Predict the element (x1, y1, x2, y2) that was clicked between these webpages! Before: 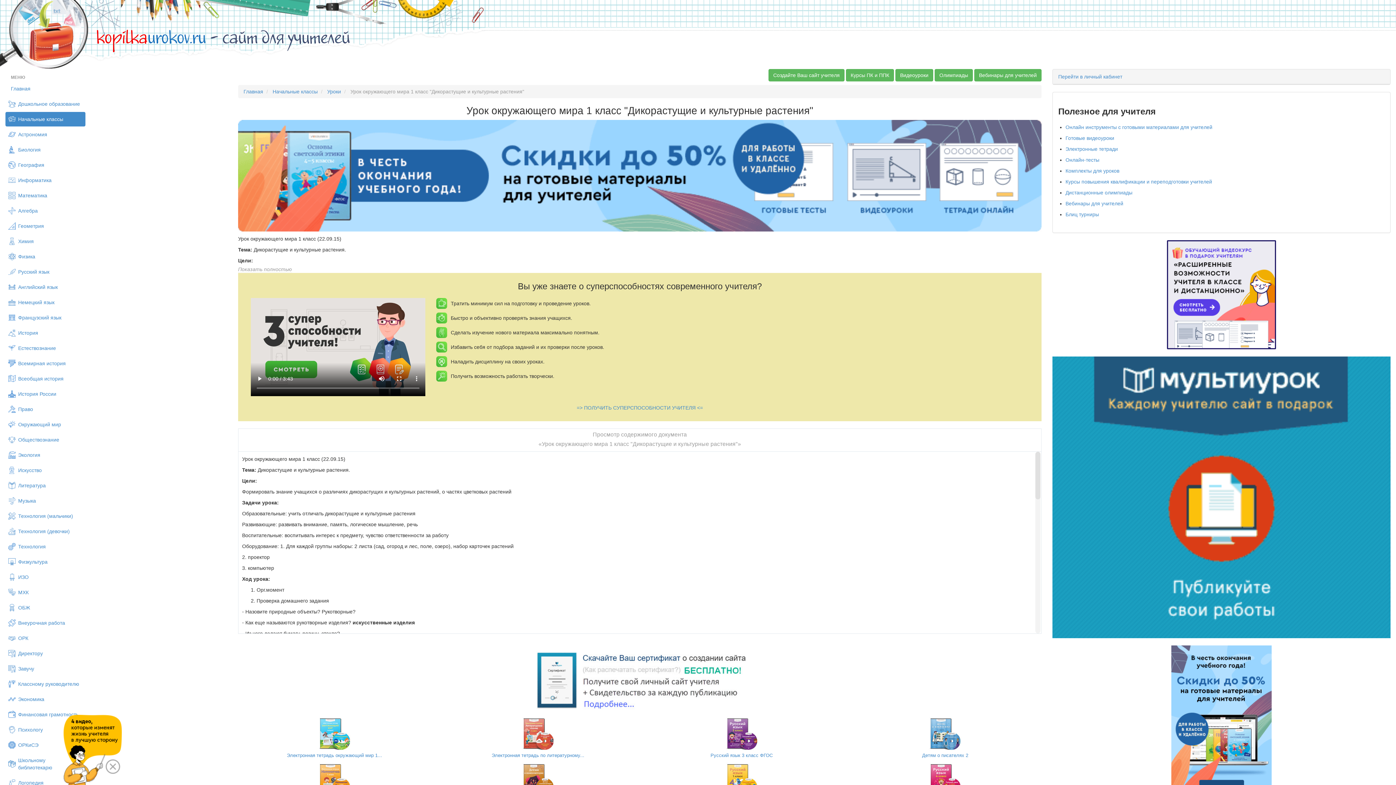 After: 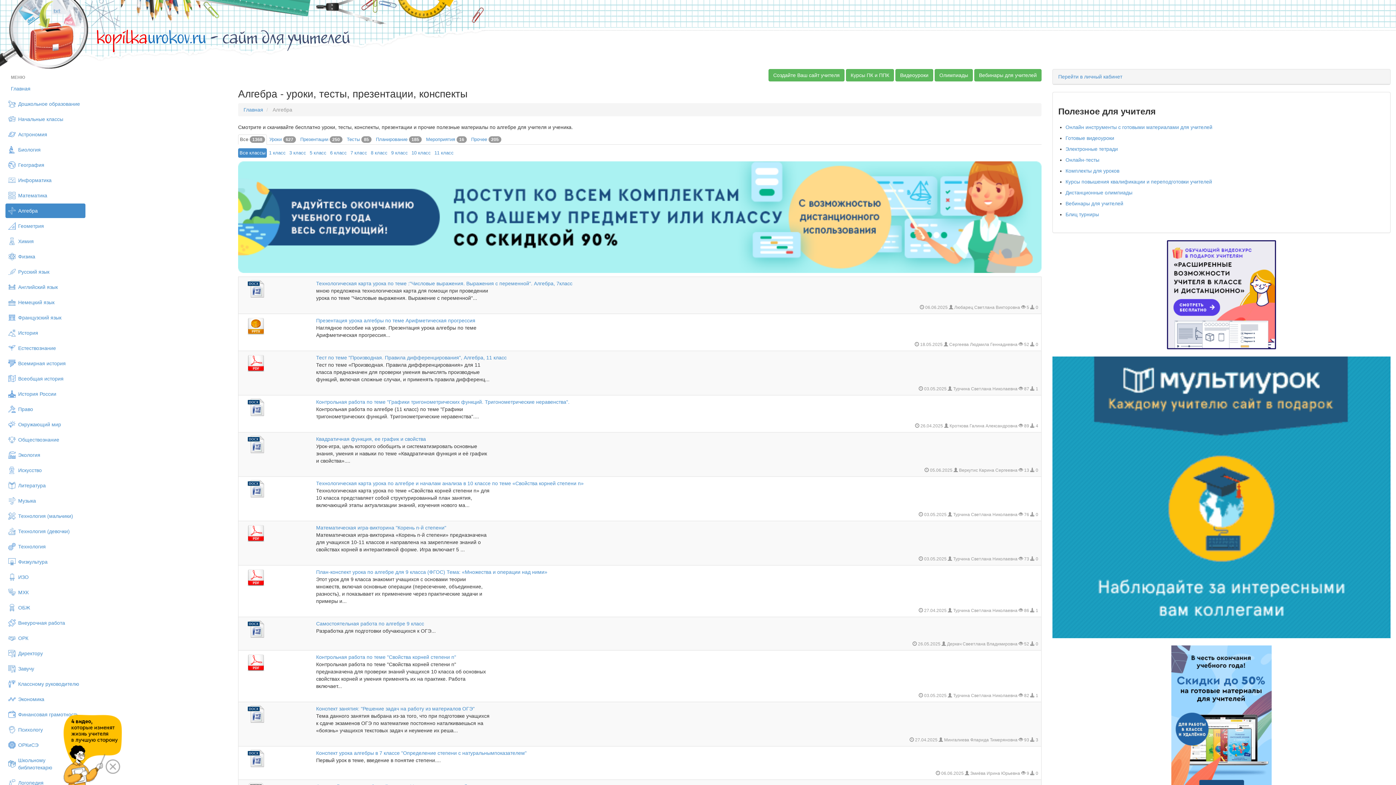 Action: label: Алгебра bbox: (5, 203, 85, 218)